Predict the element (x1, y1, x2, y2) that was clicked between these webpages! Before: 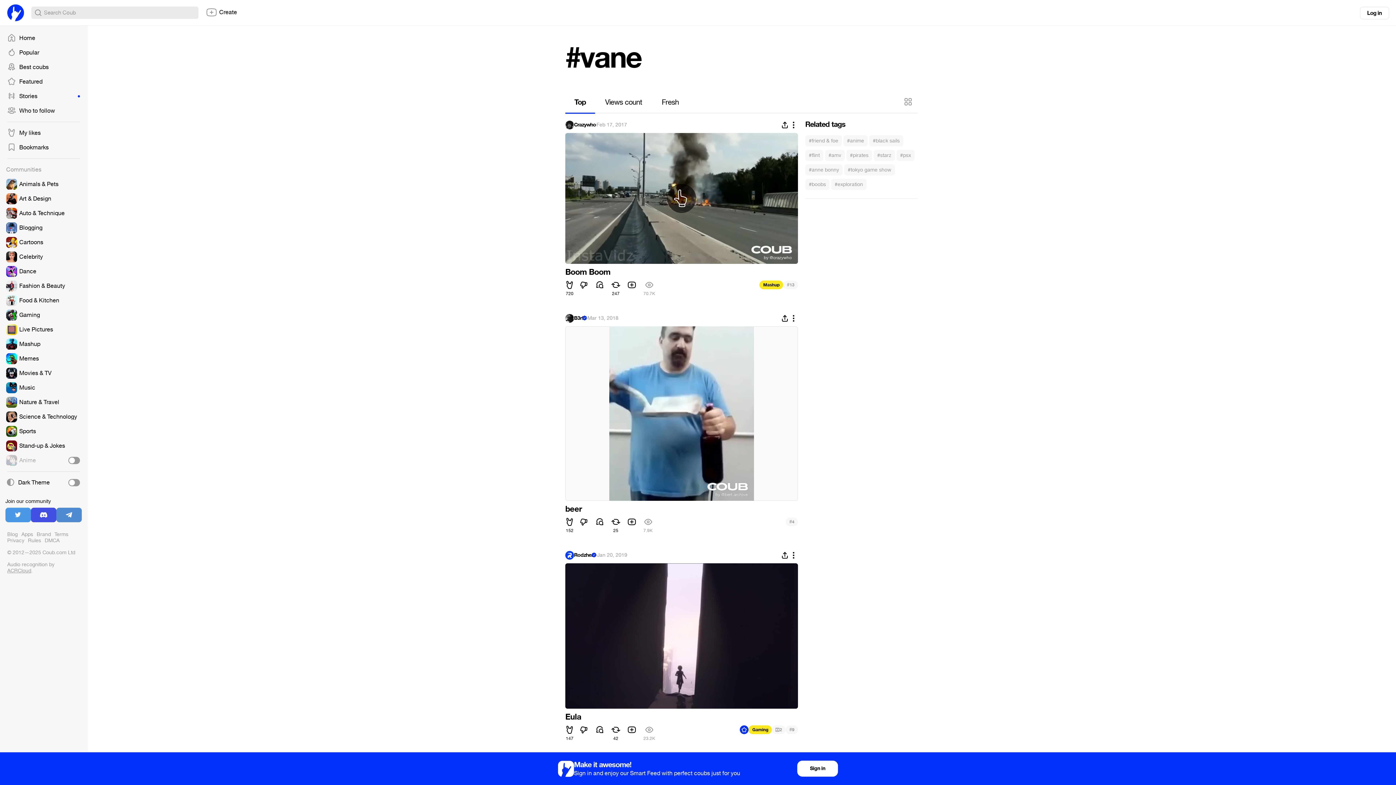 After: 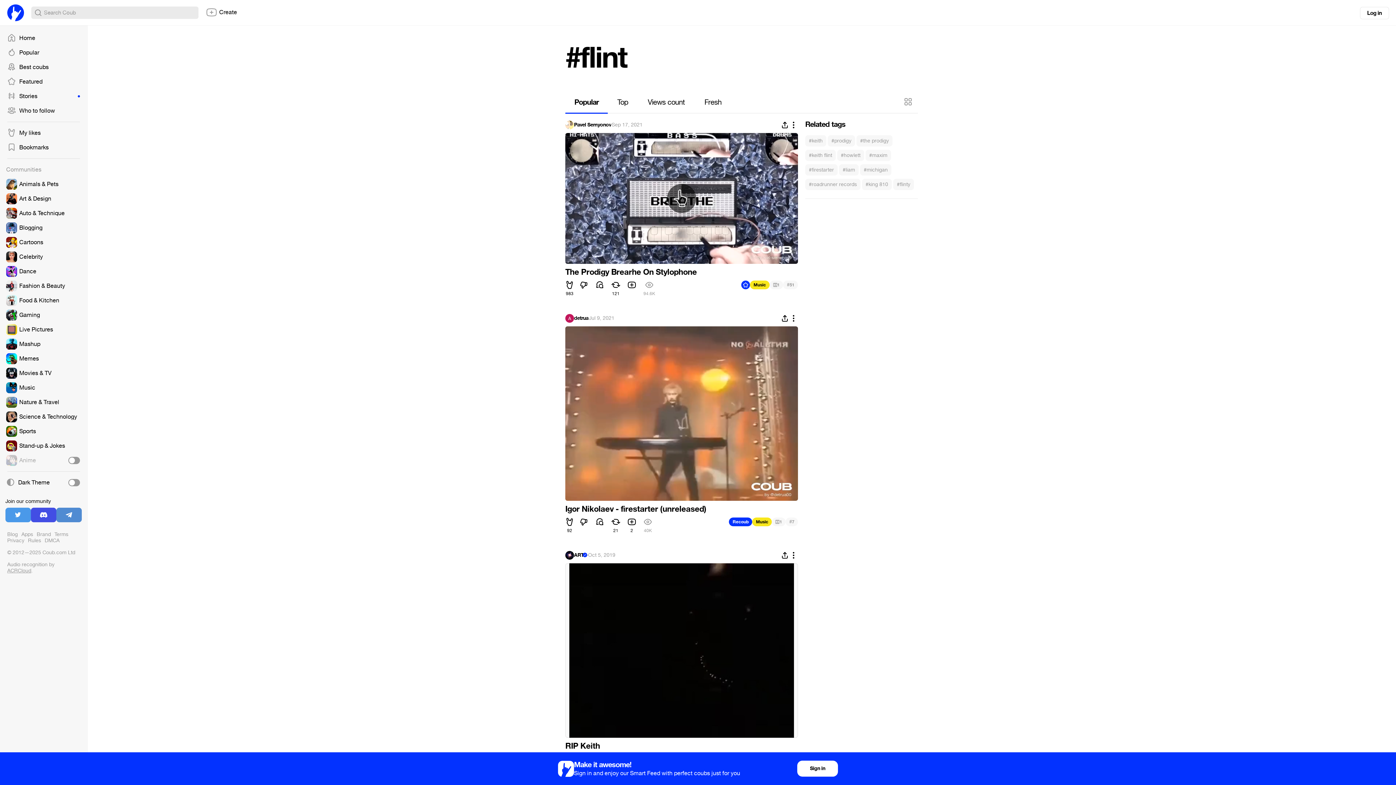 Action: bbox: (805, 149, 823, 161) label: #flint